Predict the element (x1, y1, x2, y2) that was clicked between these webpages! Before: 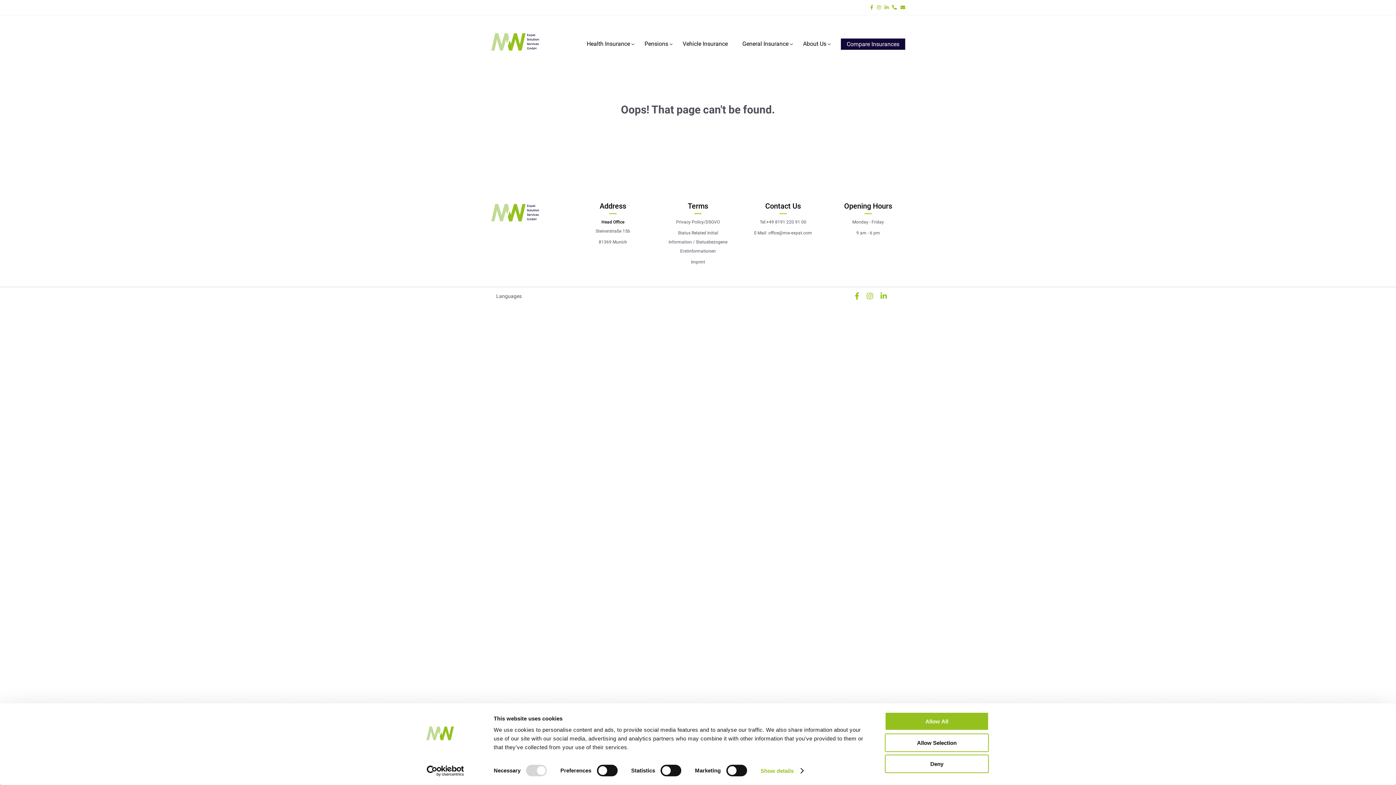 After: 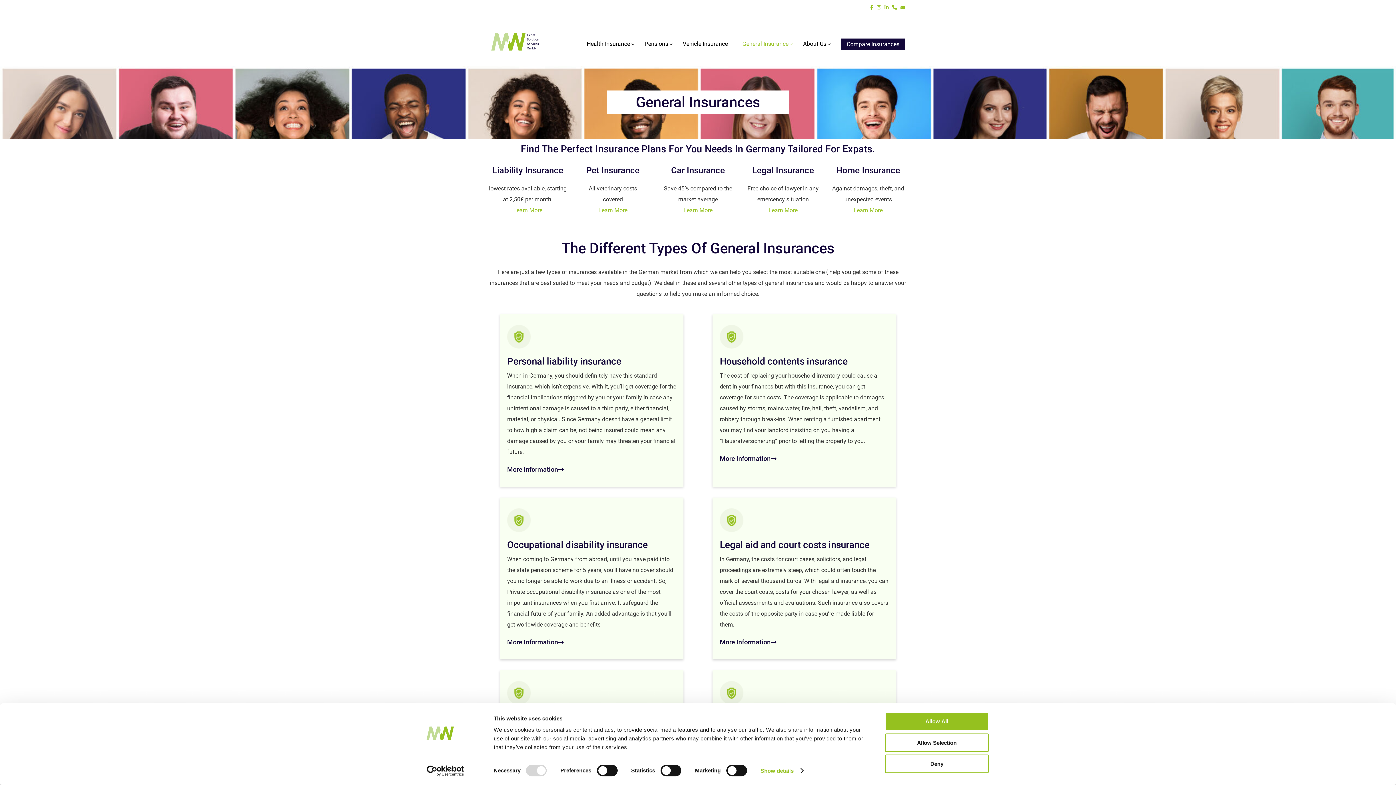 Action: label: General Insurance bbox: (742, 40, 788, 47)